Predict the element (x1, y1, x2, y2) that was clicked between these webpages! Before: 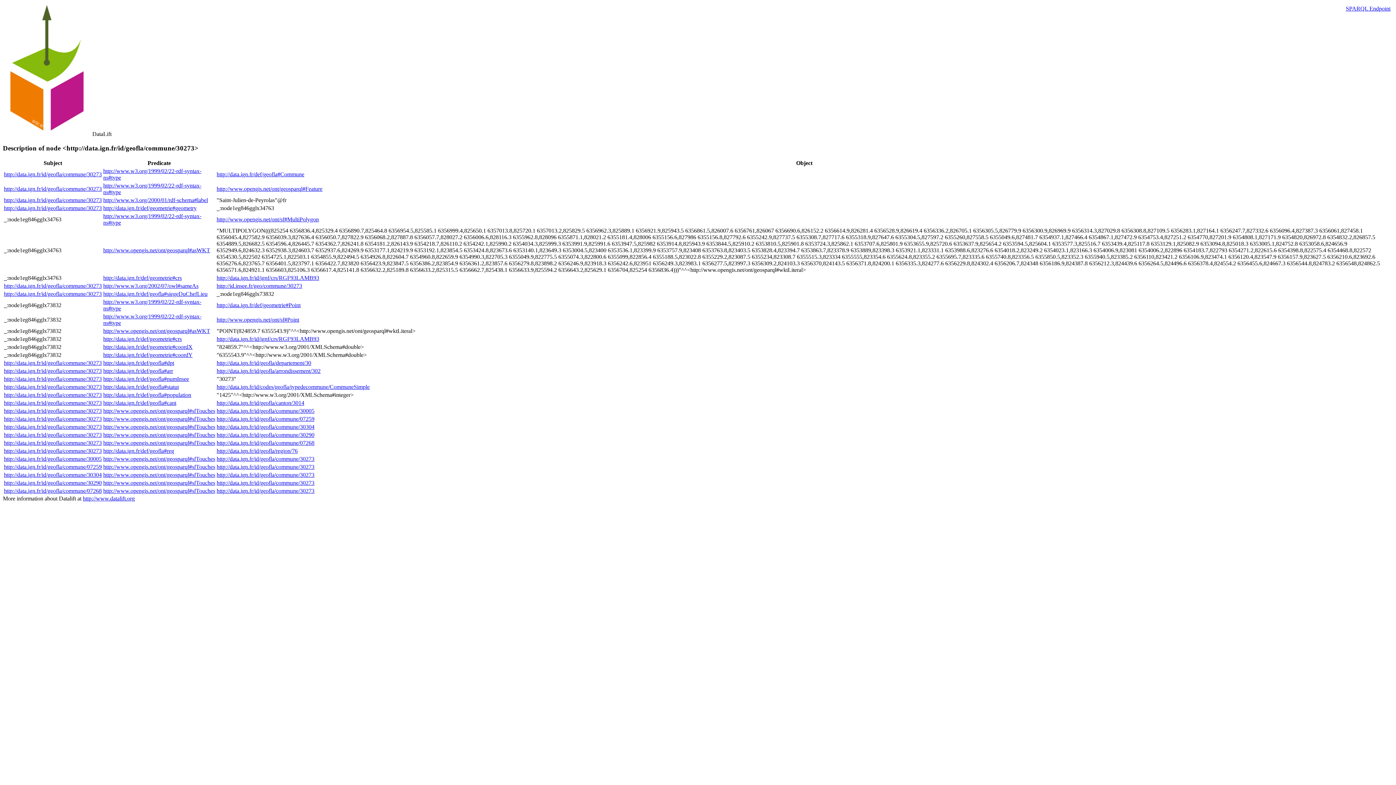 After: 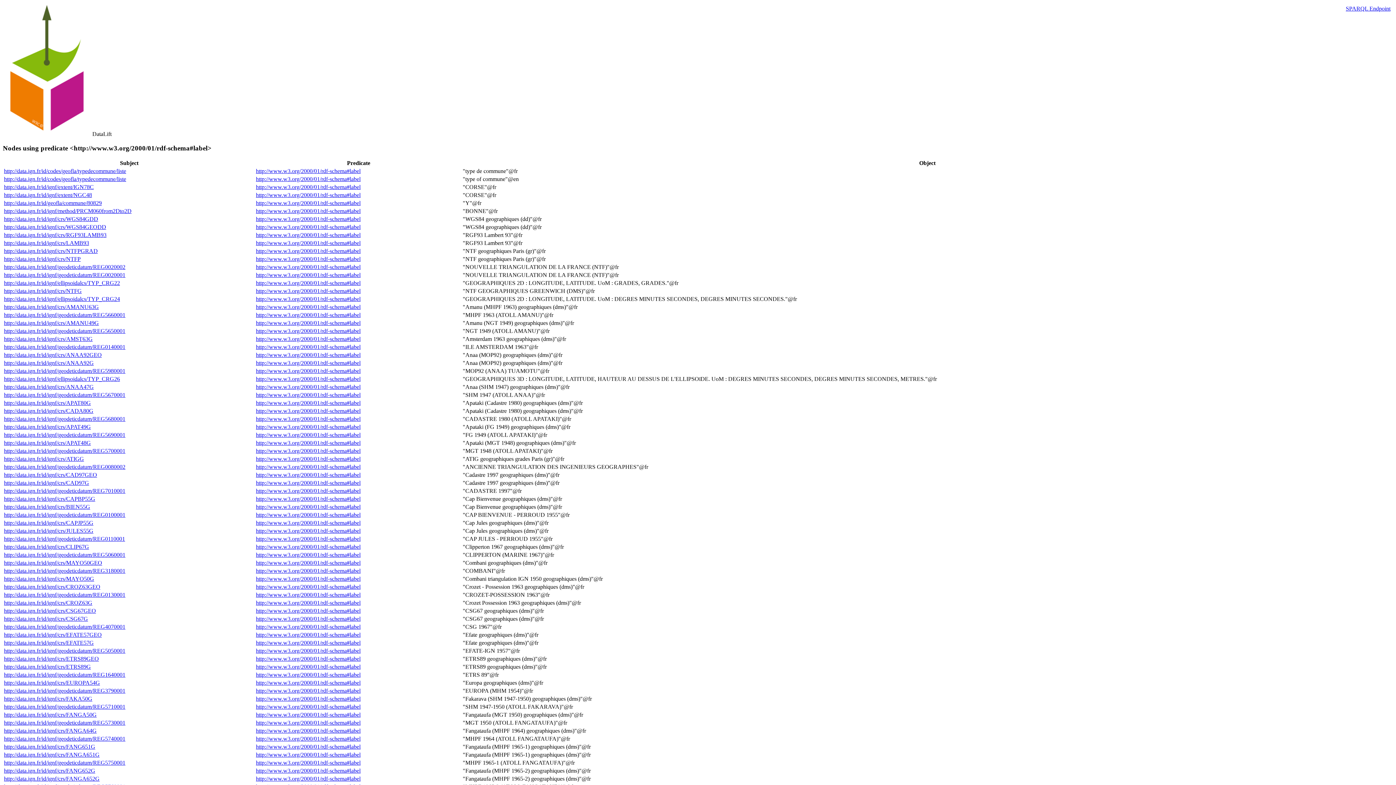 Action: label: http://www.w3.org/2000/01/rdf-schema#label bbox: (103, 197, 208, 203)